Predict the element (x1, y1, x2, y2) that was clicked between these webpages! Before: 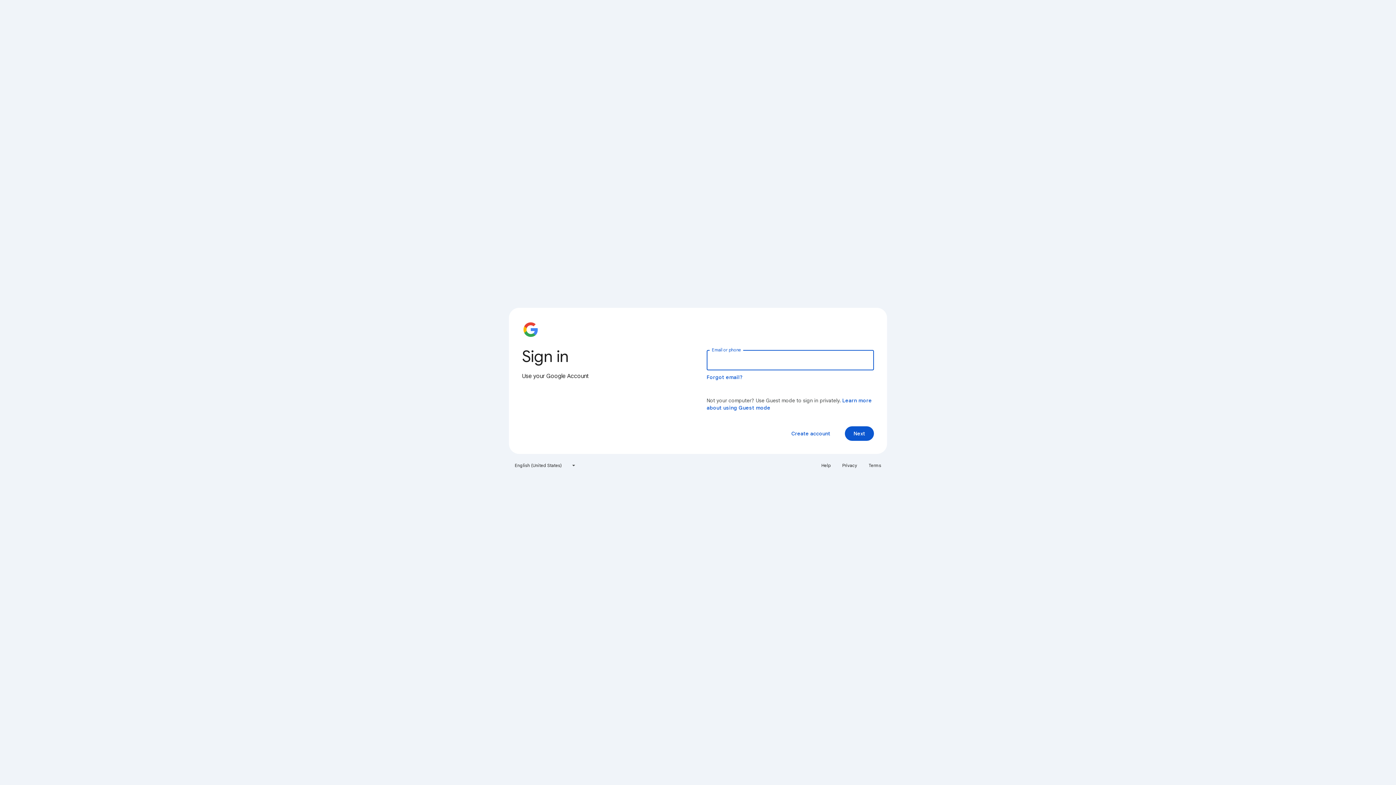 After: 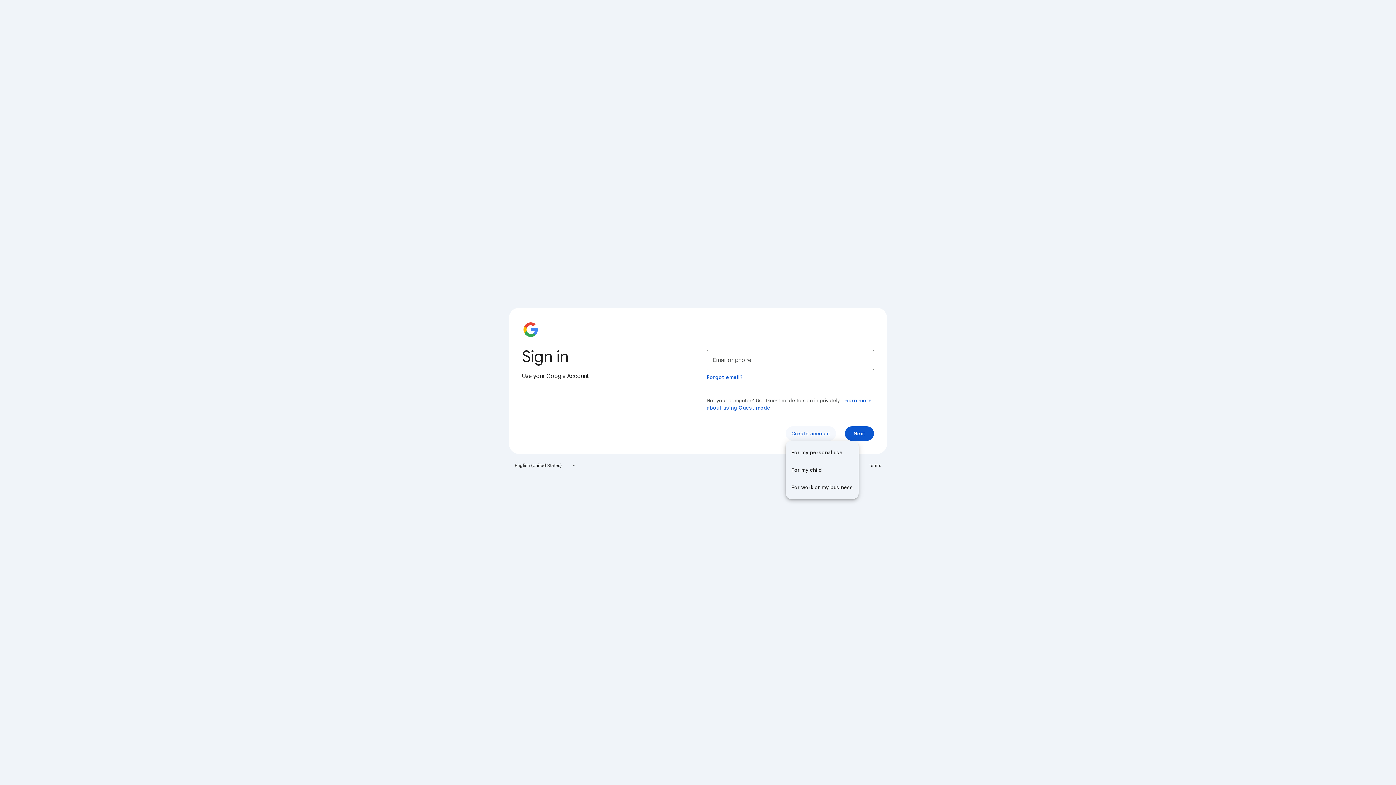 Action: label: Create account bbox: (785, 426, 836, 441)